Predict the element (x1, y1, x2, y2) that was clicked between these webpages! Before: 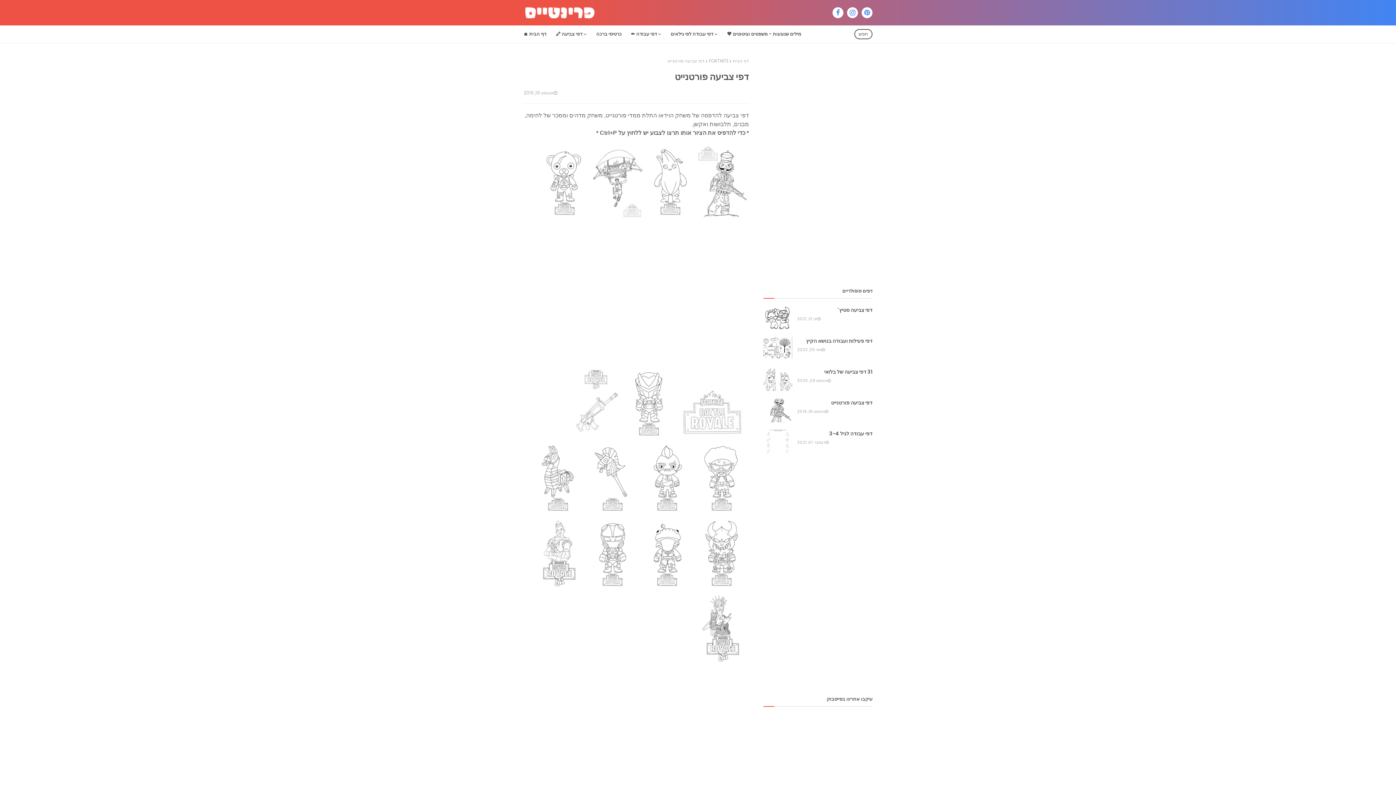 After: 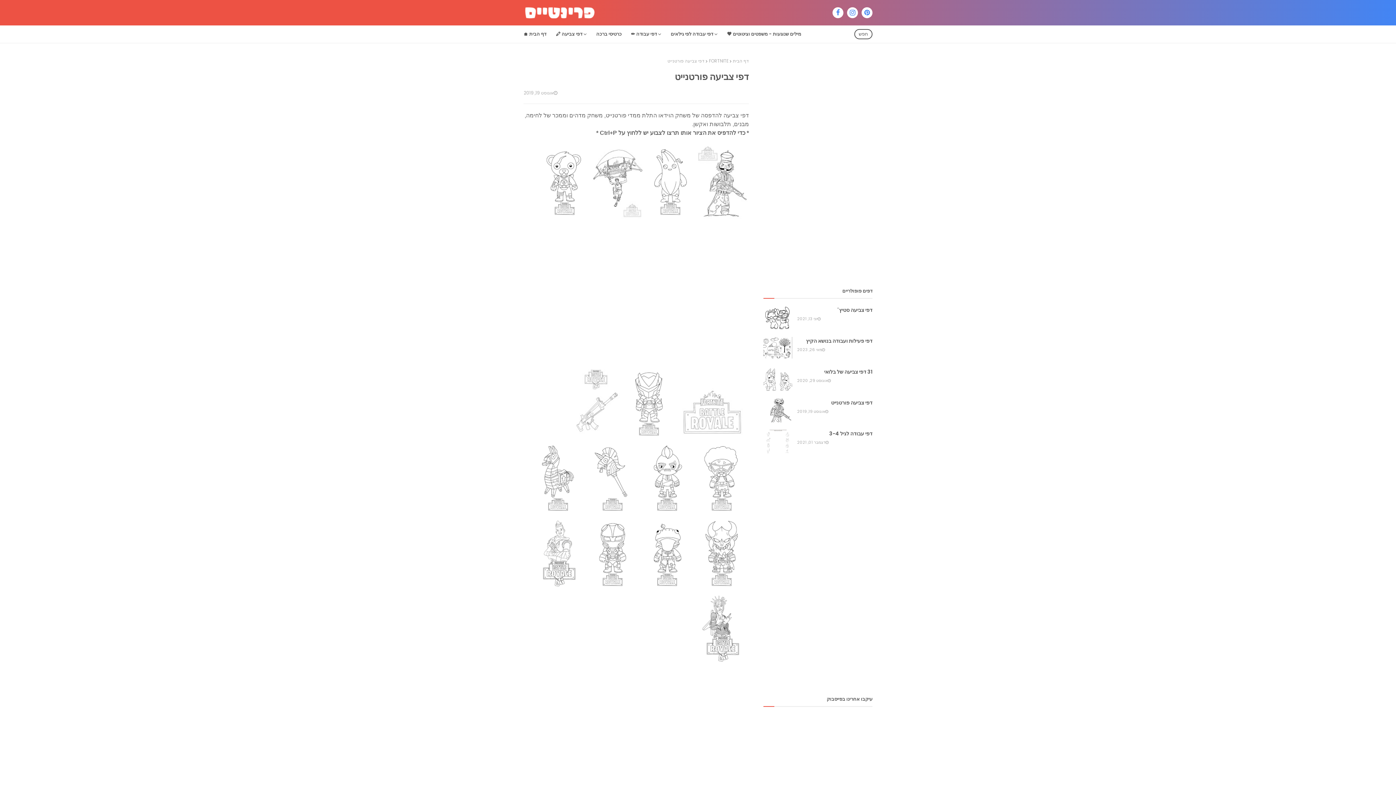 Action: label: דפי צביעה פורטנייט bbox: (797, 398, 872, 406)